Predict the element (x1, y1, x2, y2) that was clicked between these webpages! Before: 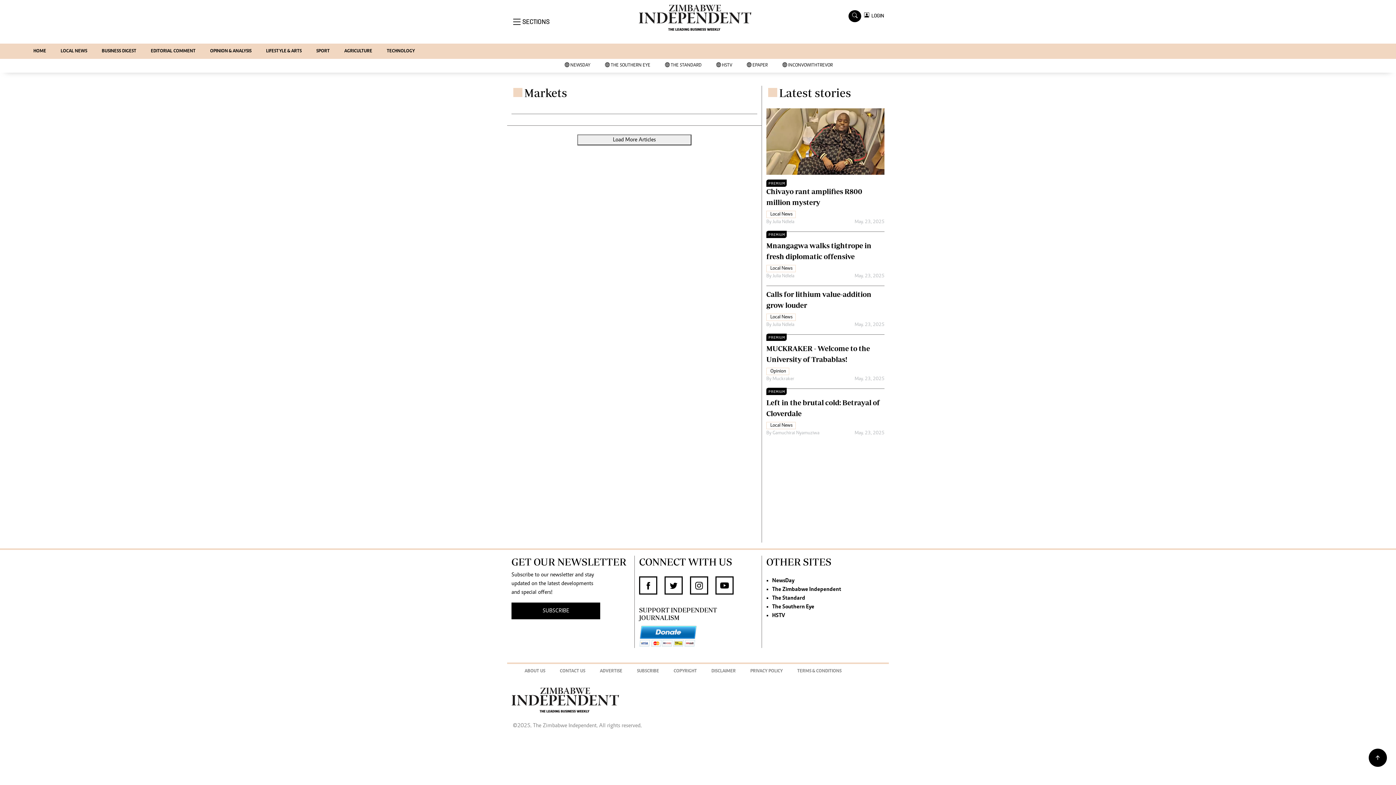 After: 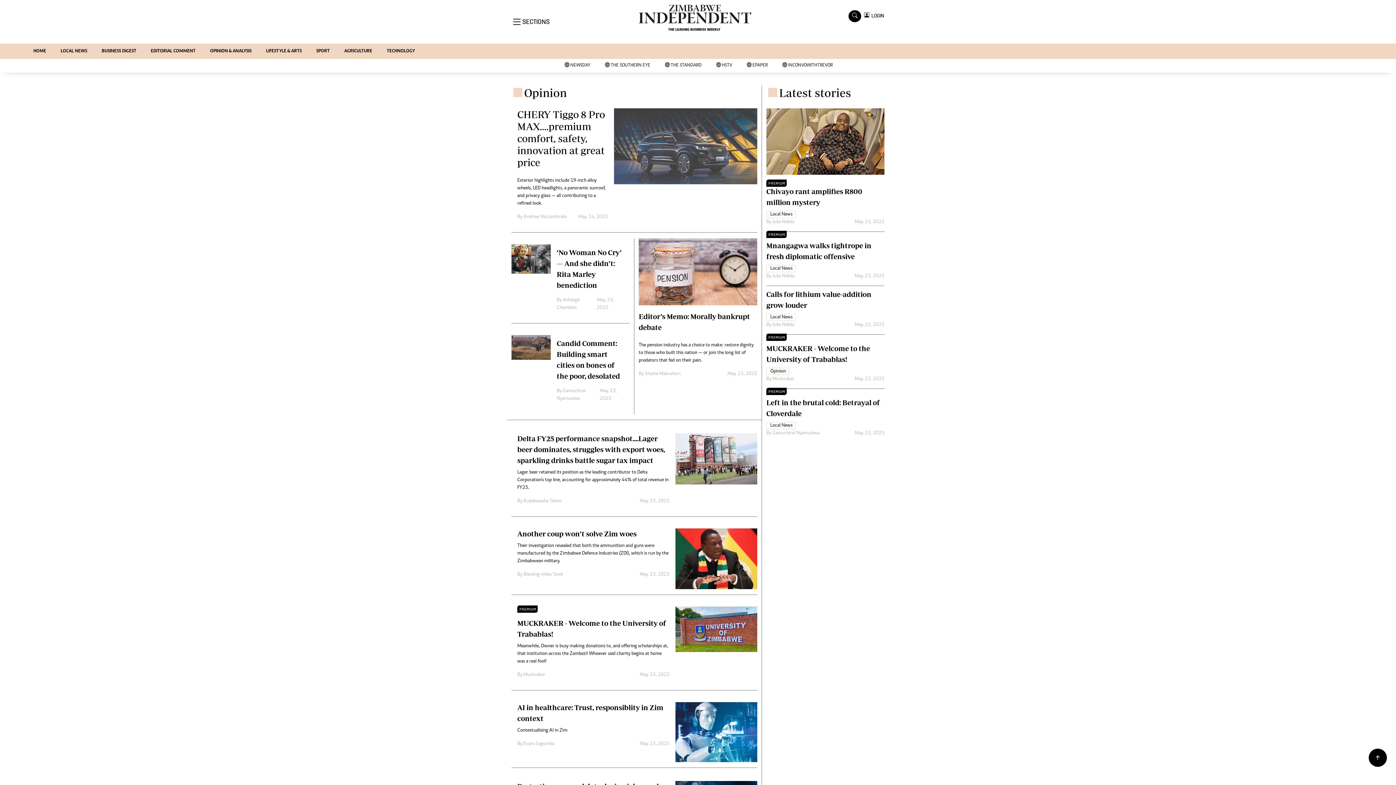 Action: bbox: (766, 368, 789, 374) label: Opinion